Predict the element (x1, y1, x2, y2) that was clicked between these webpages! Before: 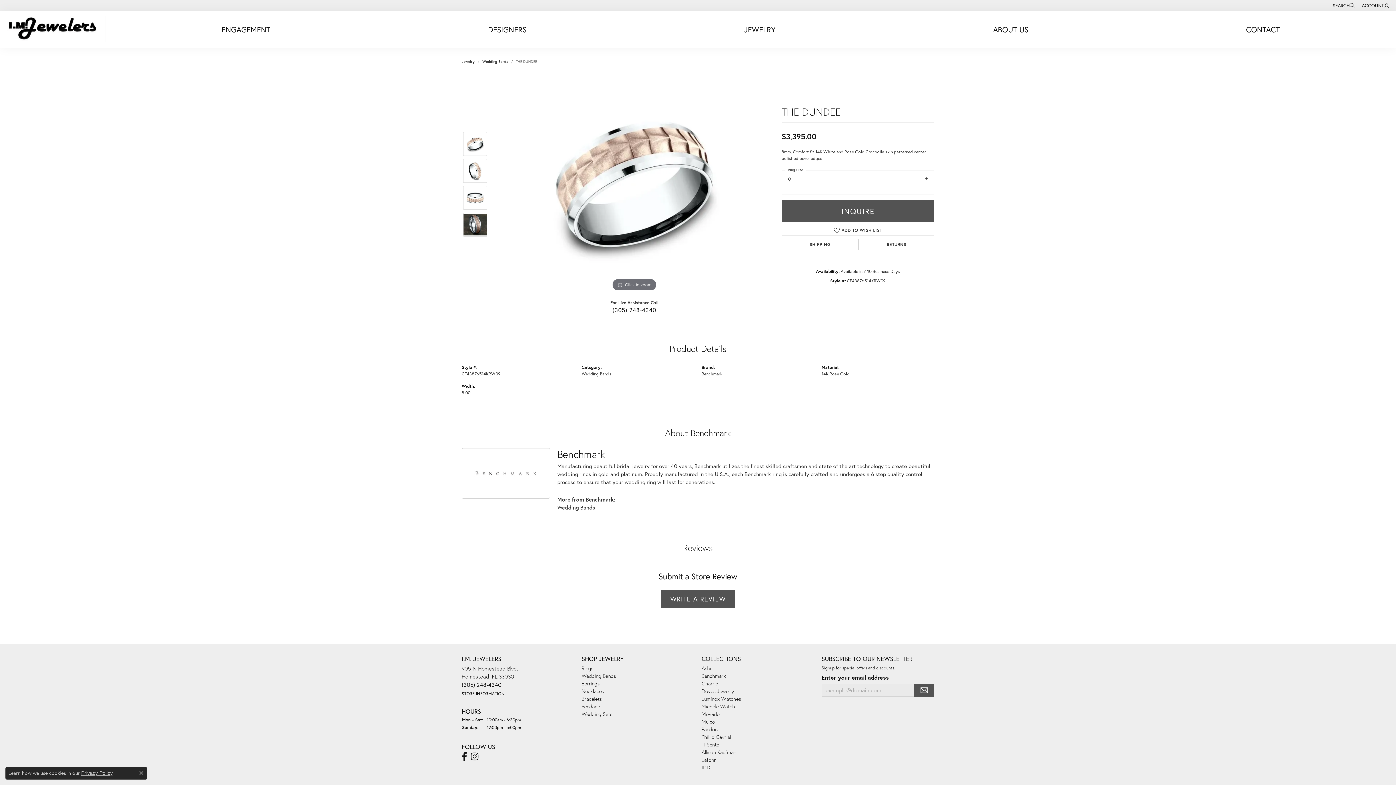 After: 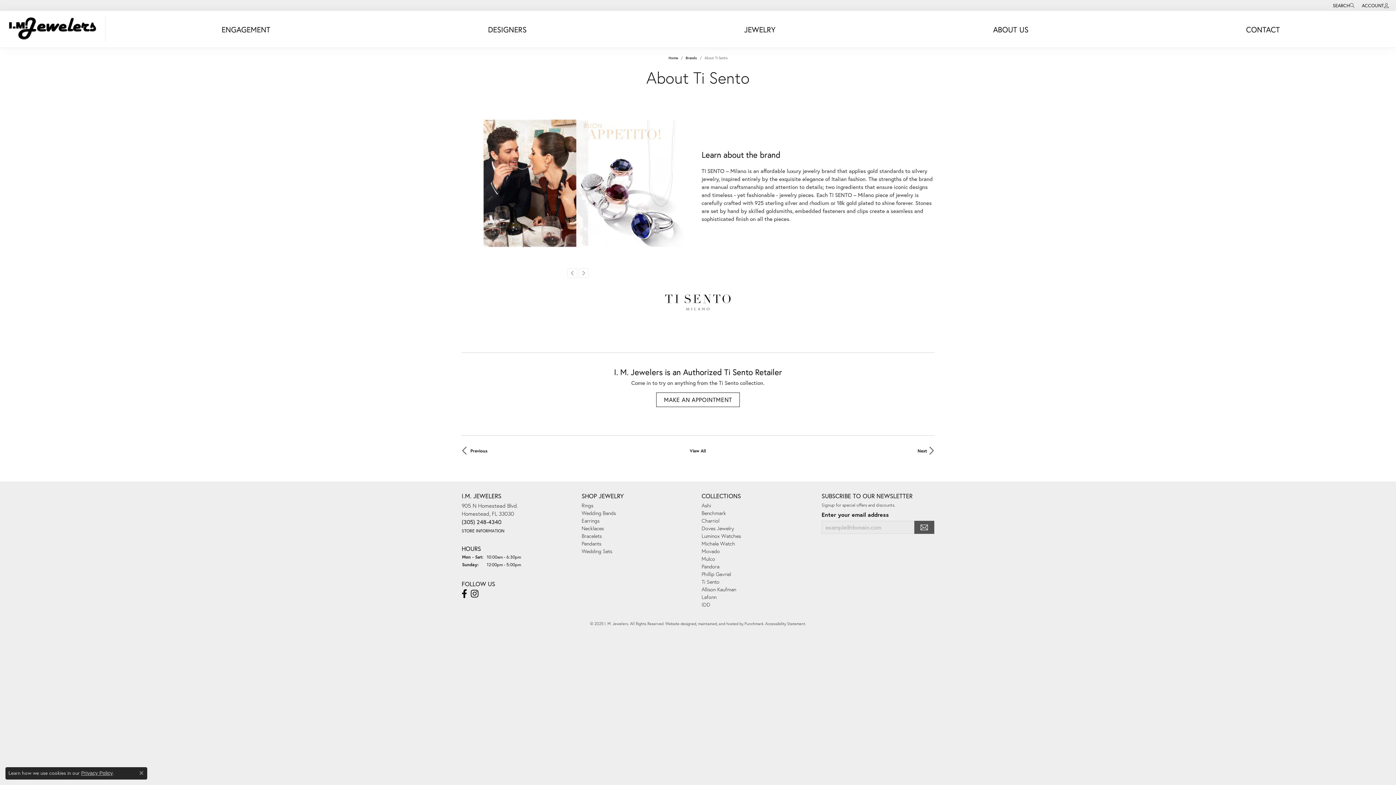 Action: label: Ti Sento bbox: (701, 741, 719, 748)